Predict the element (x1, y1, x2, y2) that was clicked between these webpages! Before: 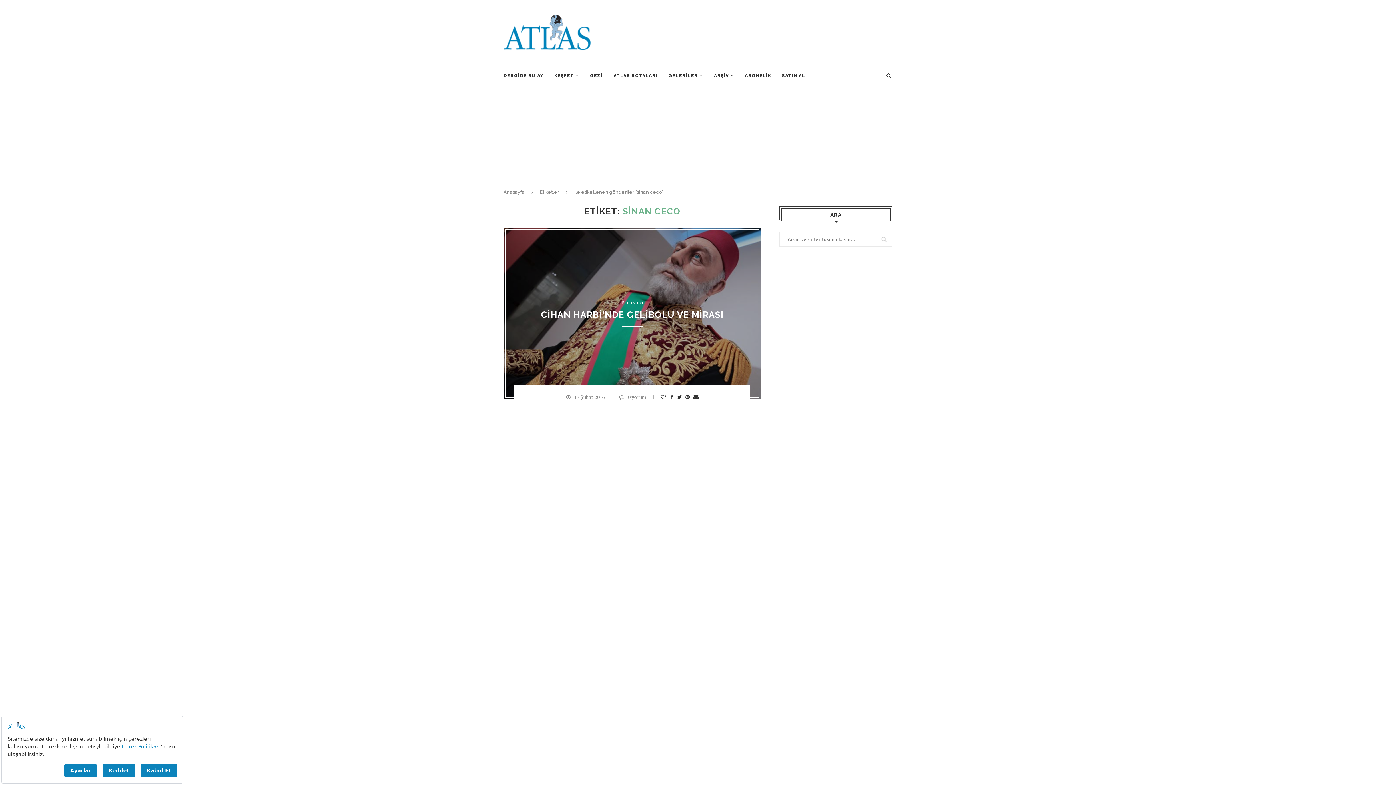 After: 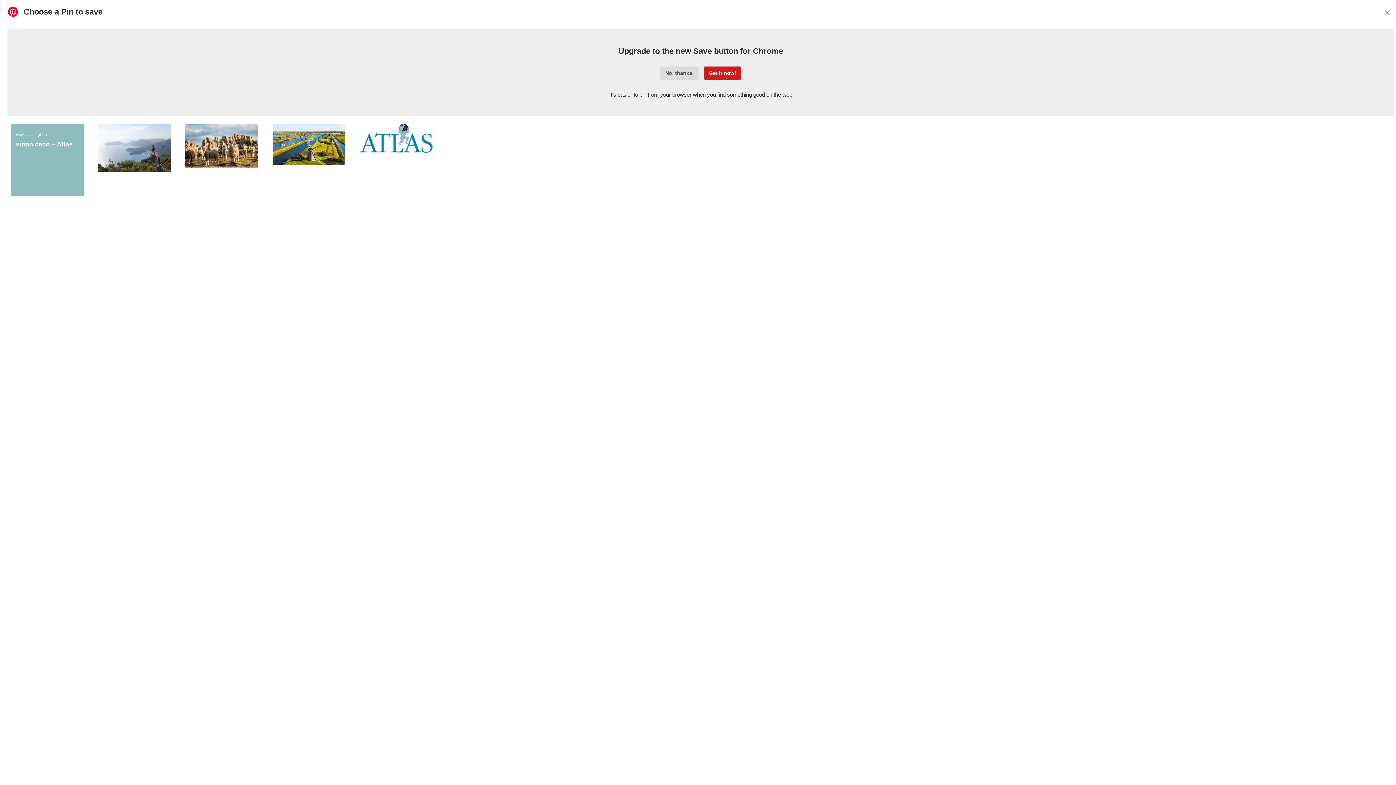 Action: bbox: (685, 394, 690, 399)